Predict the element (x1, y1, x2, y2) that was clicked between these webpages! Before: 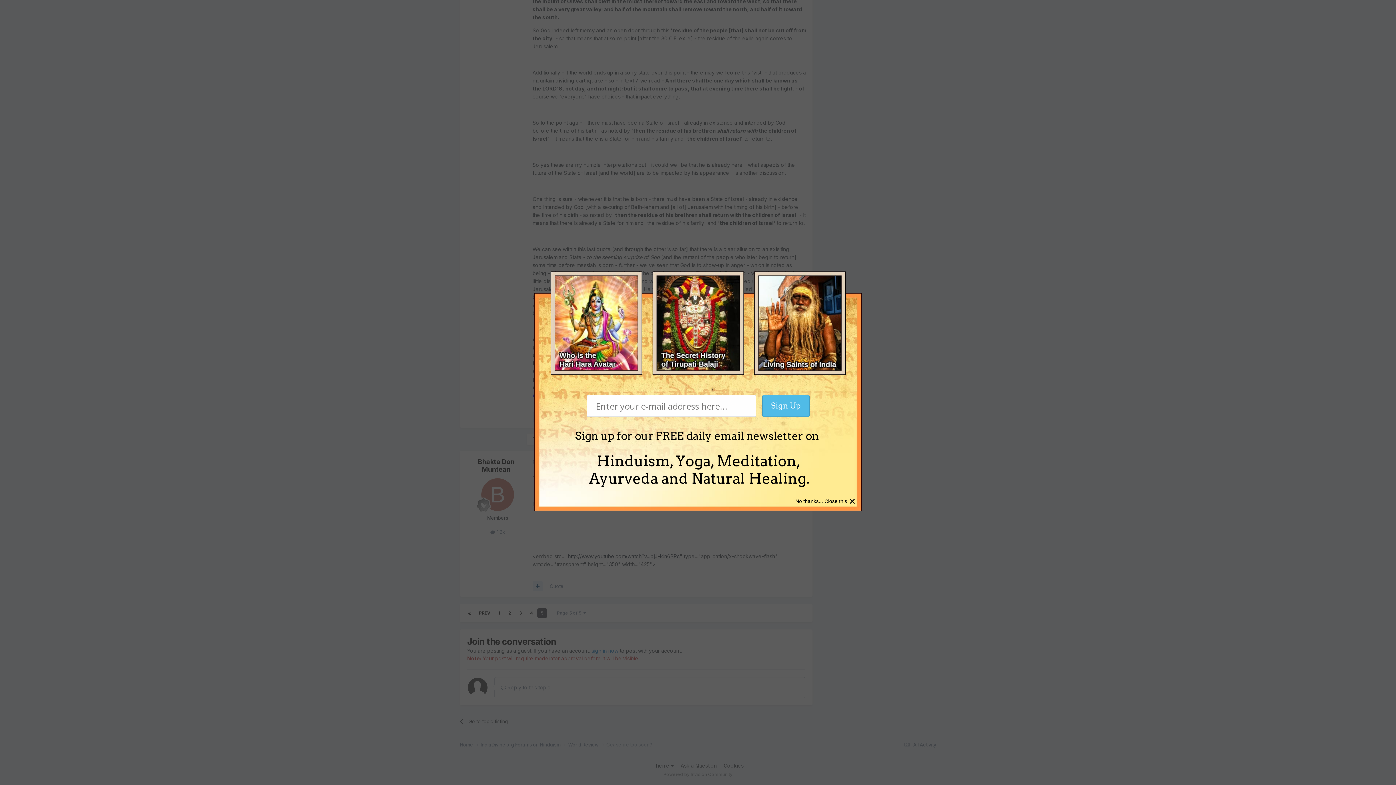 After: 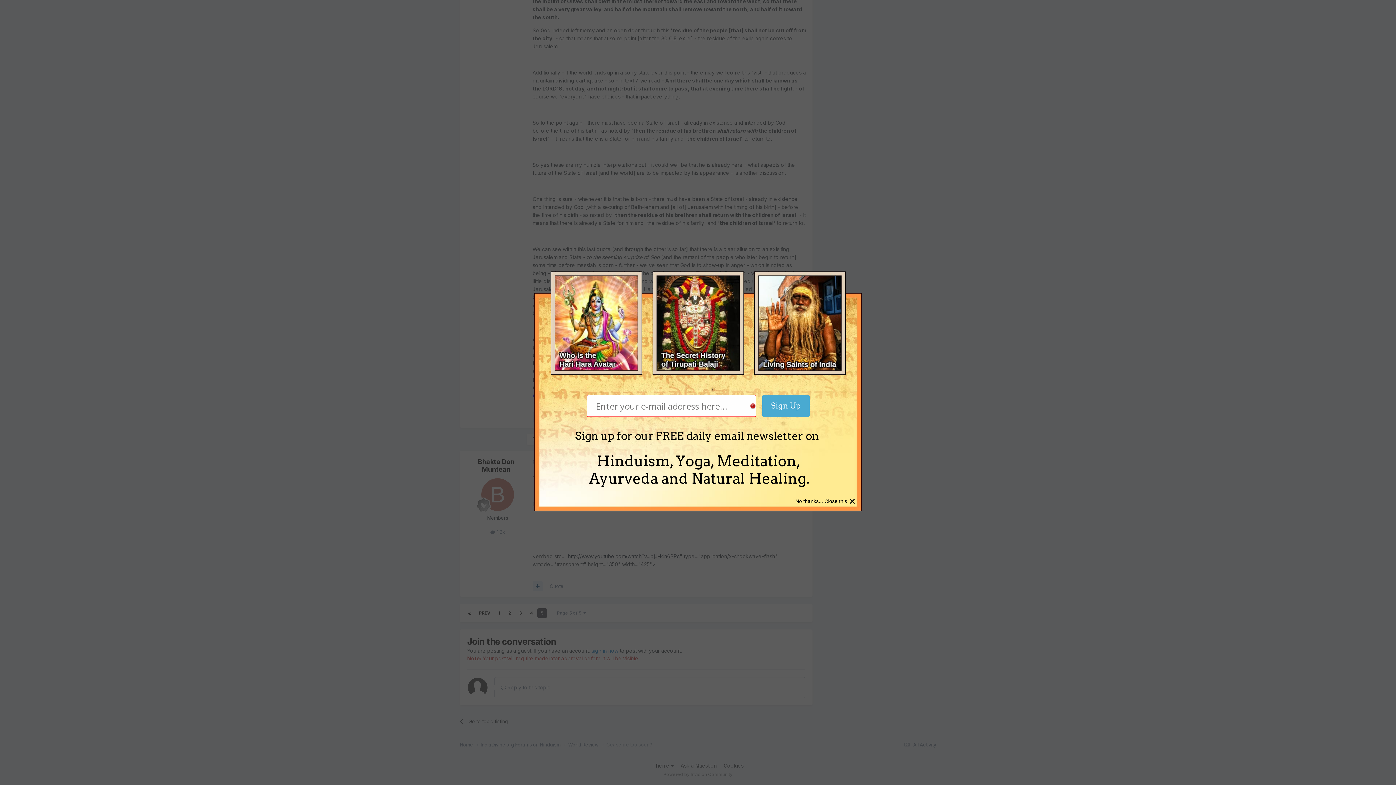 Action: label: Sign Up bbox: (762, 395, 809, 417)